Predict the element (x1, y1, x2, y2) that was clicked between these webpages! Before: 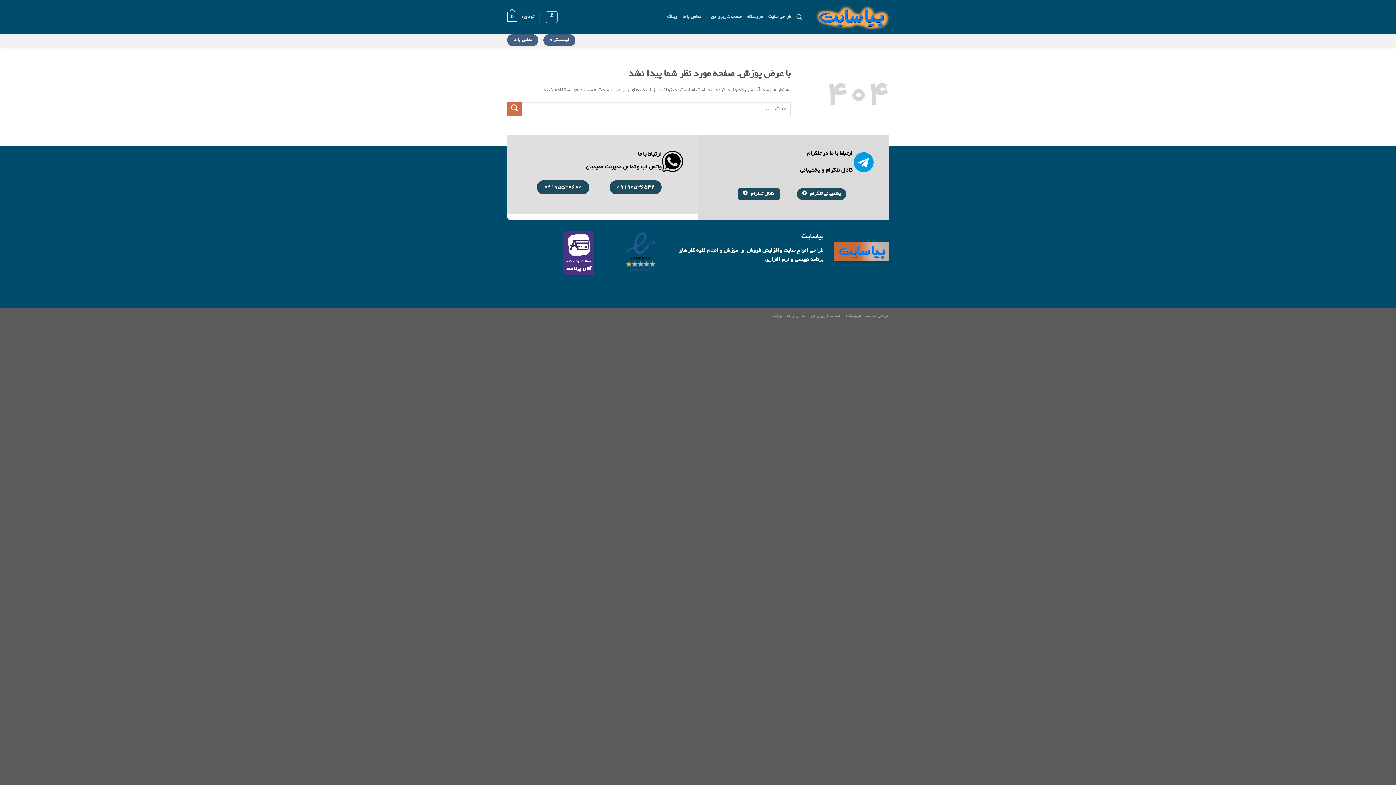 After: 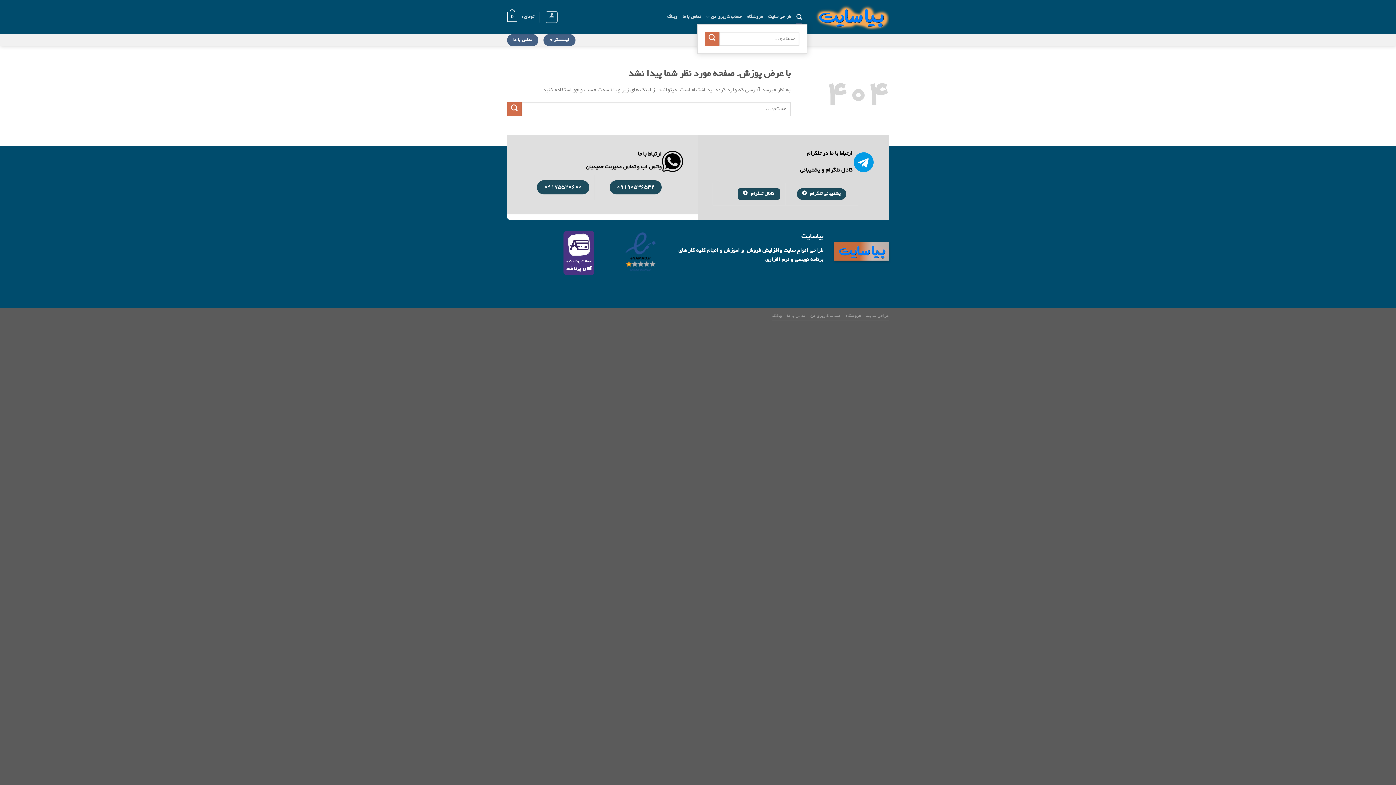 Action: label: جستجو bbox: (796, 10, 802, 23)